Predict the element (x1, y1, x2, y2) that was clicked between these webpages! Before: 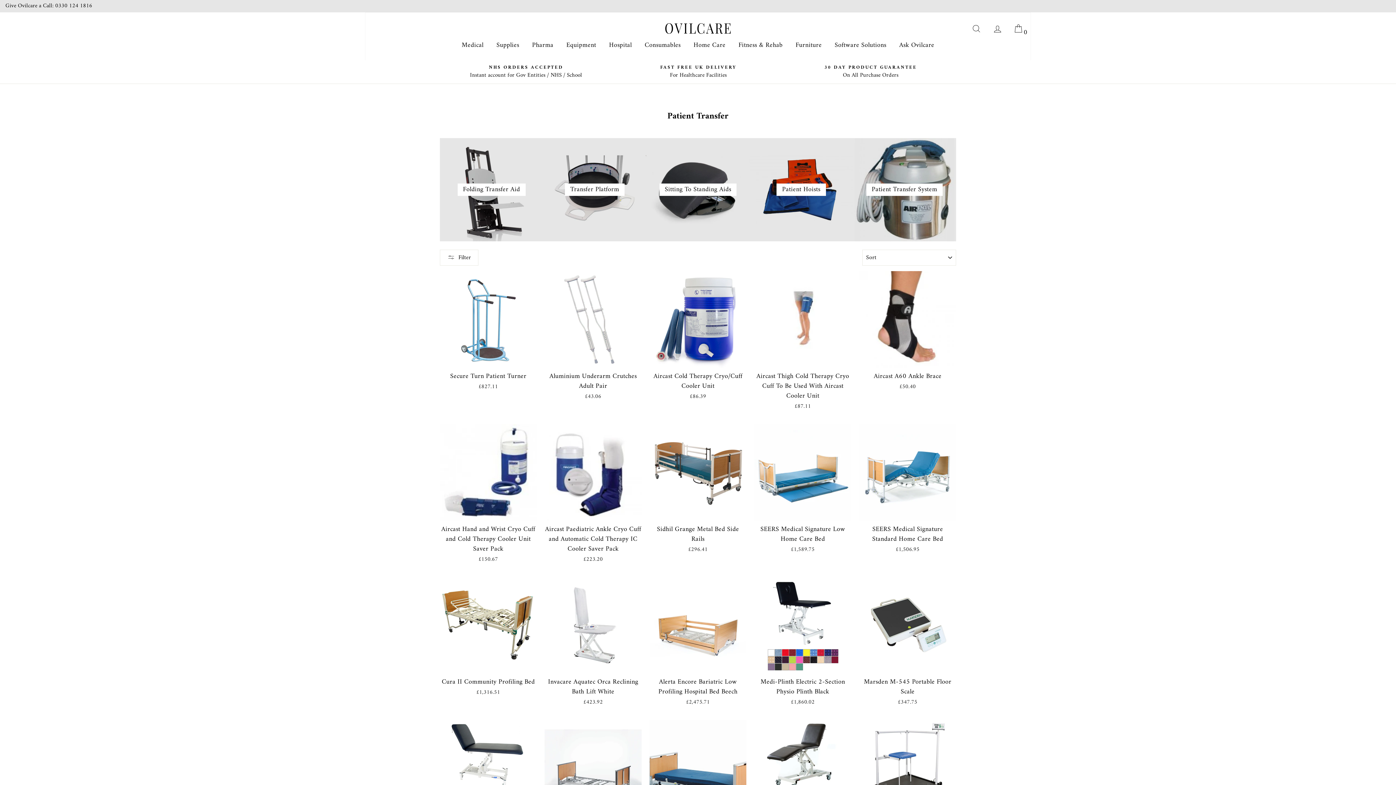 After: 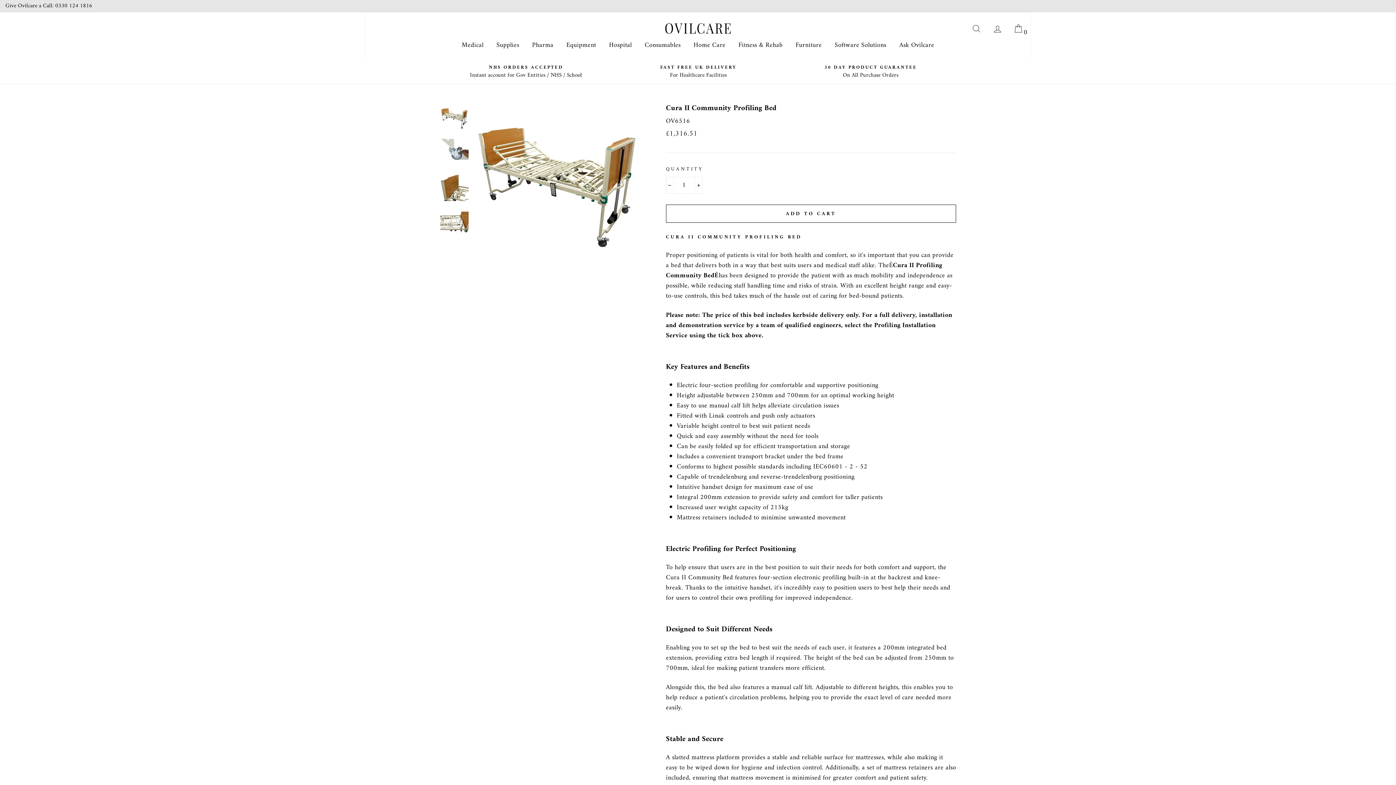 Action: label: Quick view
Cura II Community Profiling Bed
£1,316.51 bbox: (440, 577, 536, 699)